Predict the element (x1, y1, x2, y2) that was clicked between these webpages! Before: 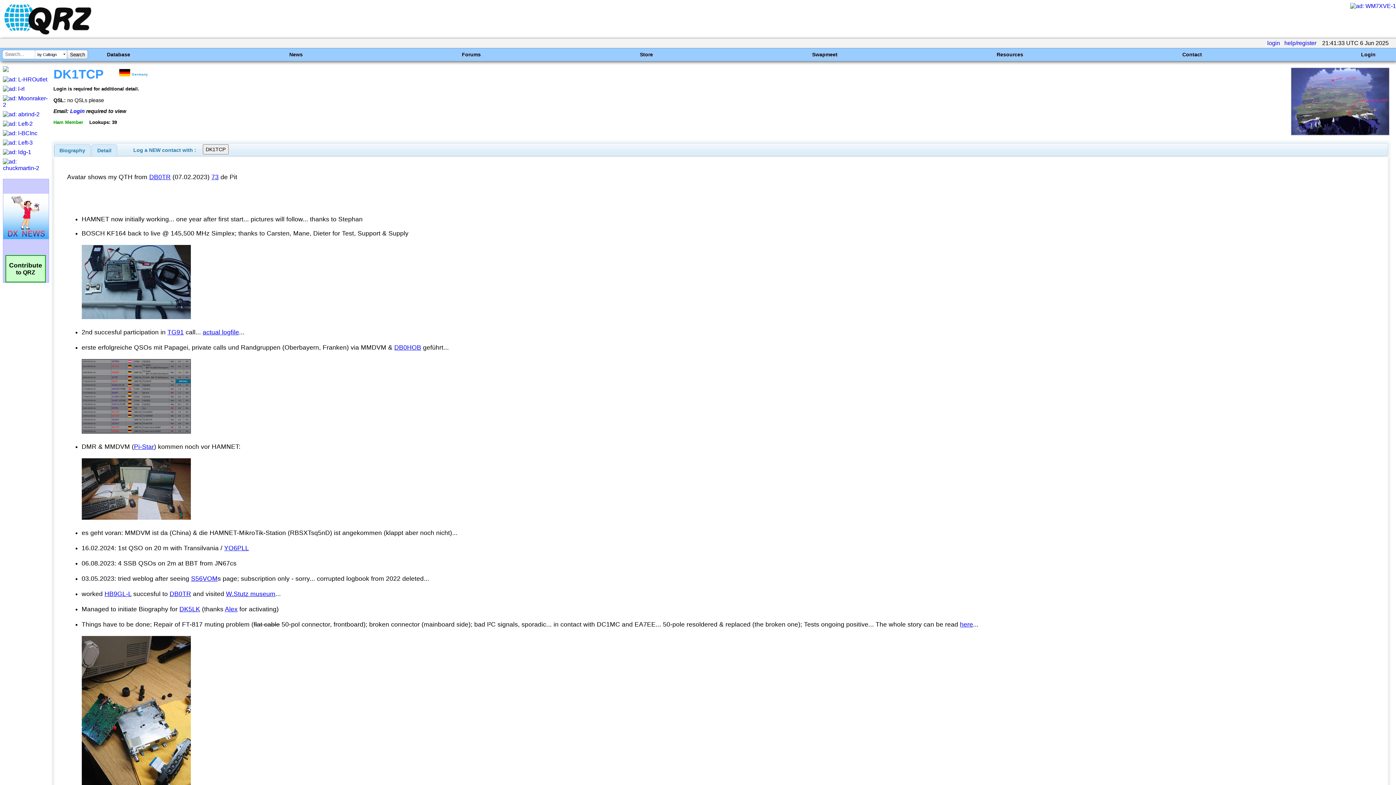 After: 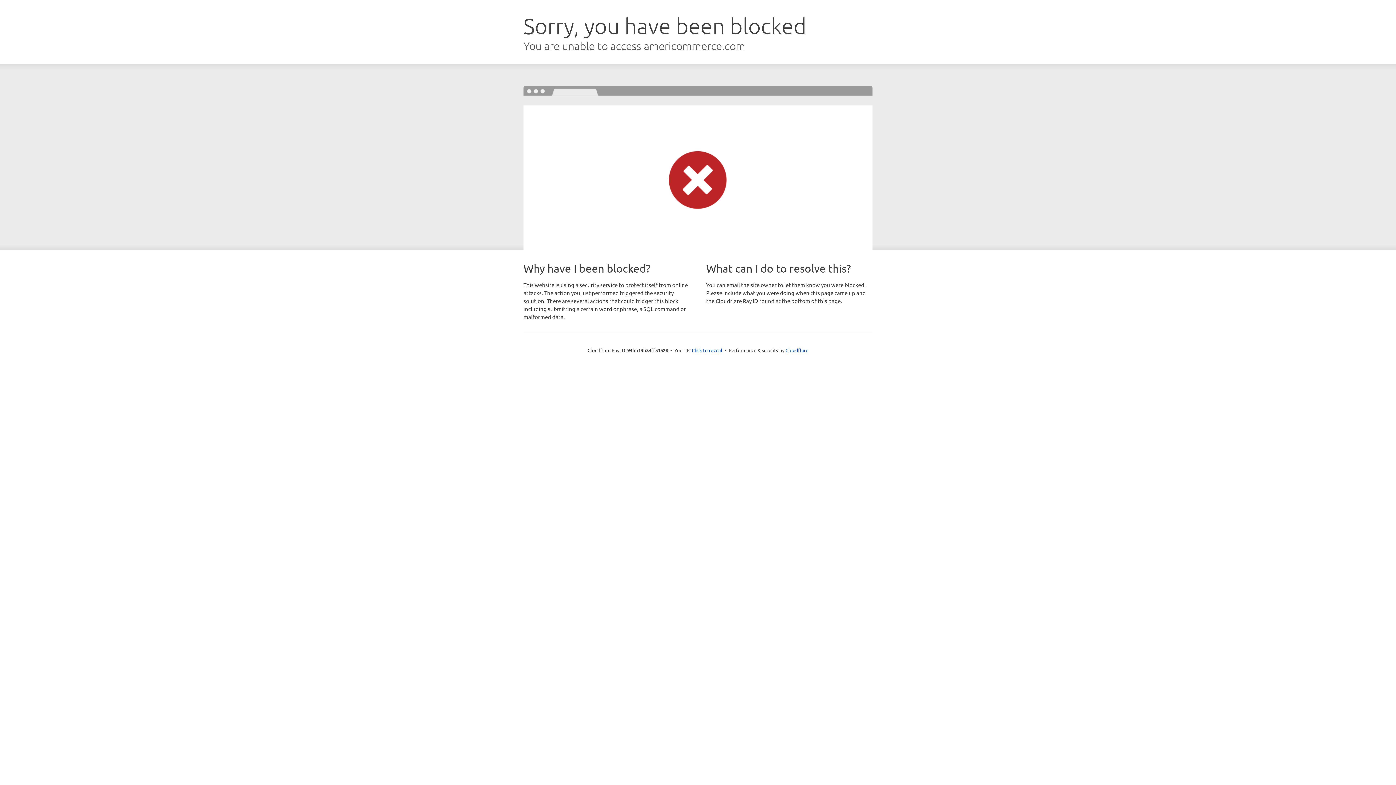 Action: bbox: (2, 165, 48, 171)